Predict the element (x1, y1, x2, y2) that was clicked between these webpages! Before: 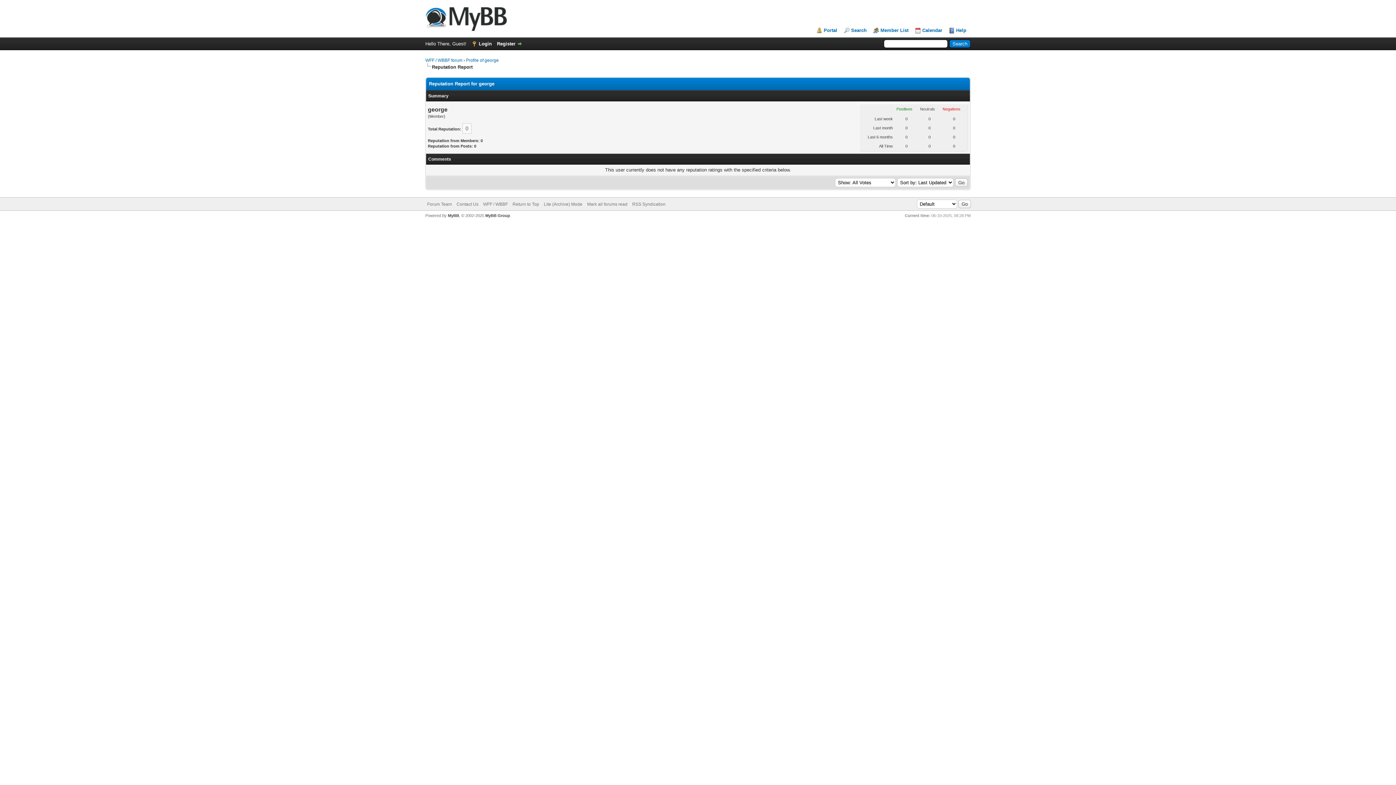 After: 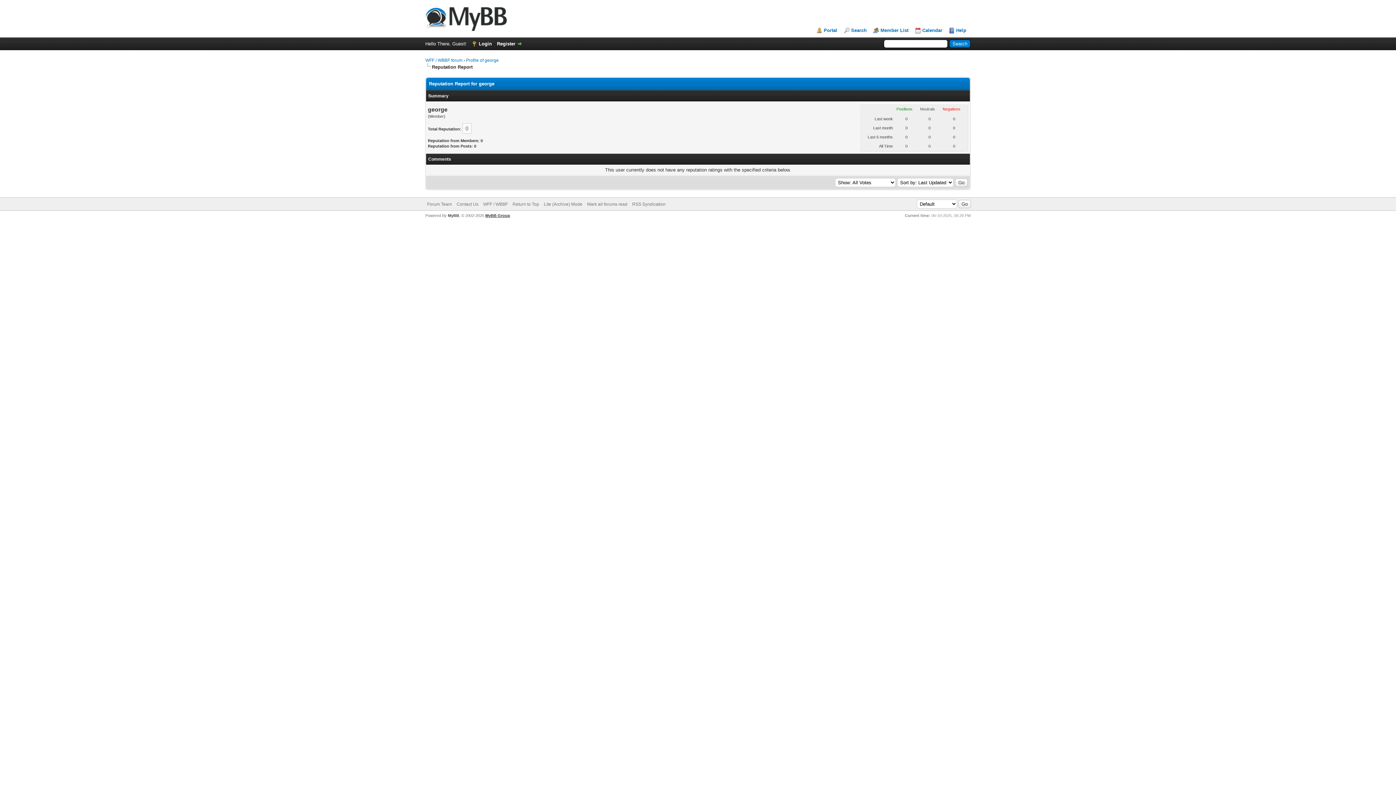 Action: label: MyBB Group bbox: (485, 213, 510, 217)